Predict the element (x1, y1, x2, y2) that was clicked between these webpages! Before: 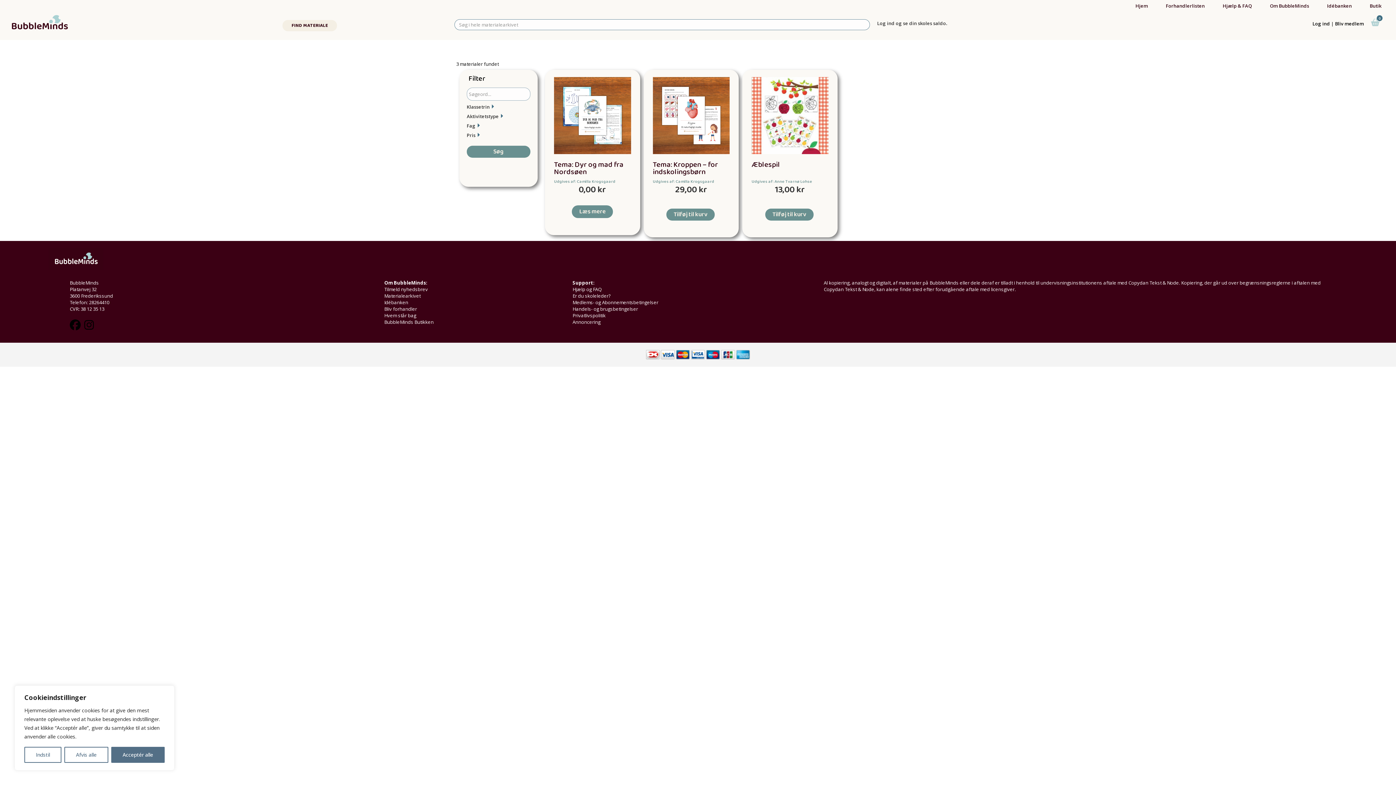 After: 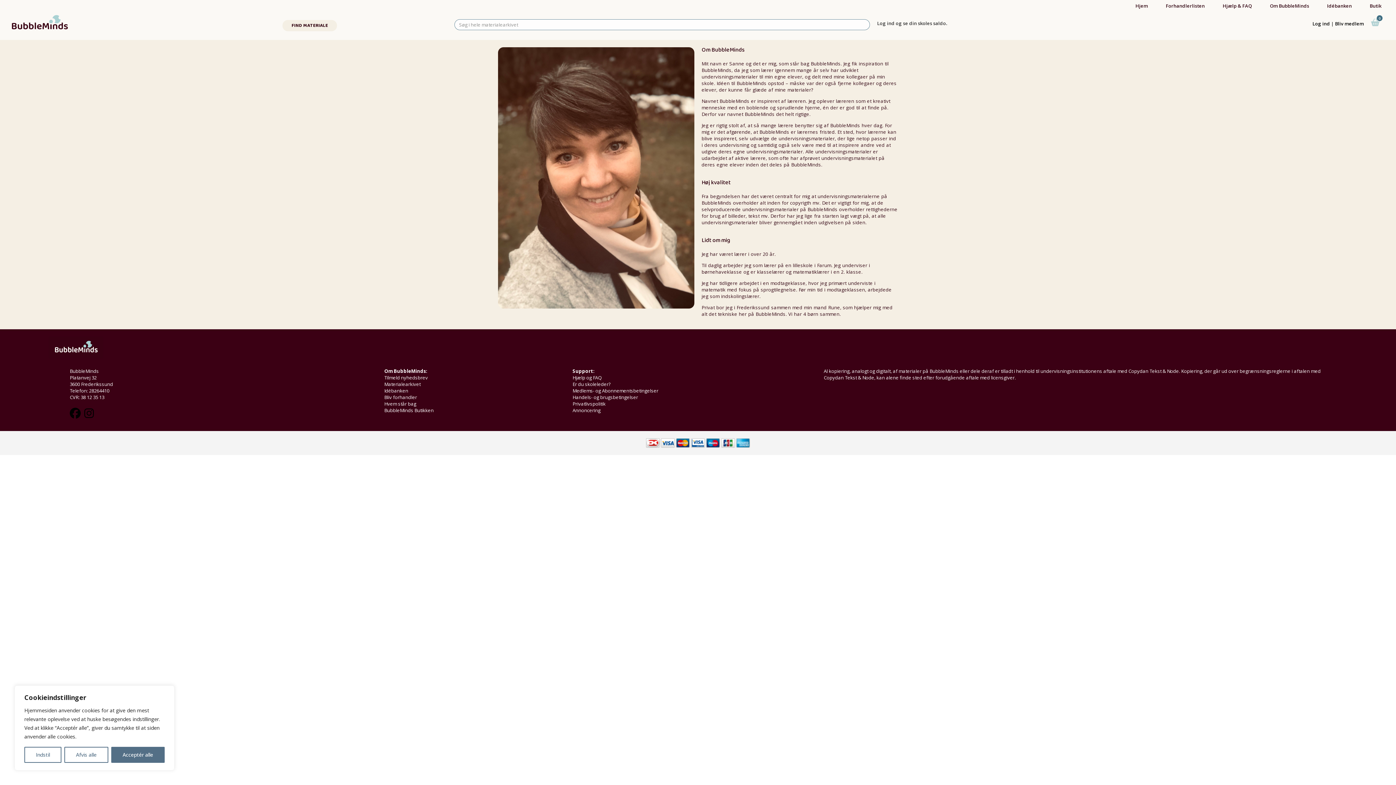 Action: bbox: (1267, 0, 1324, 11) label: Om BubbleMinds